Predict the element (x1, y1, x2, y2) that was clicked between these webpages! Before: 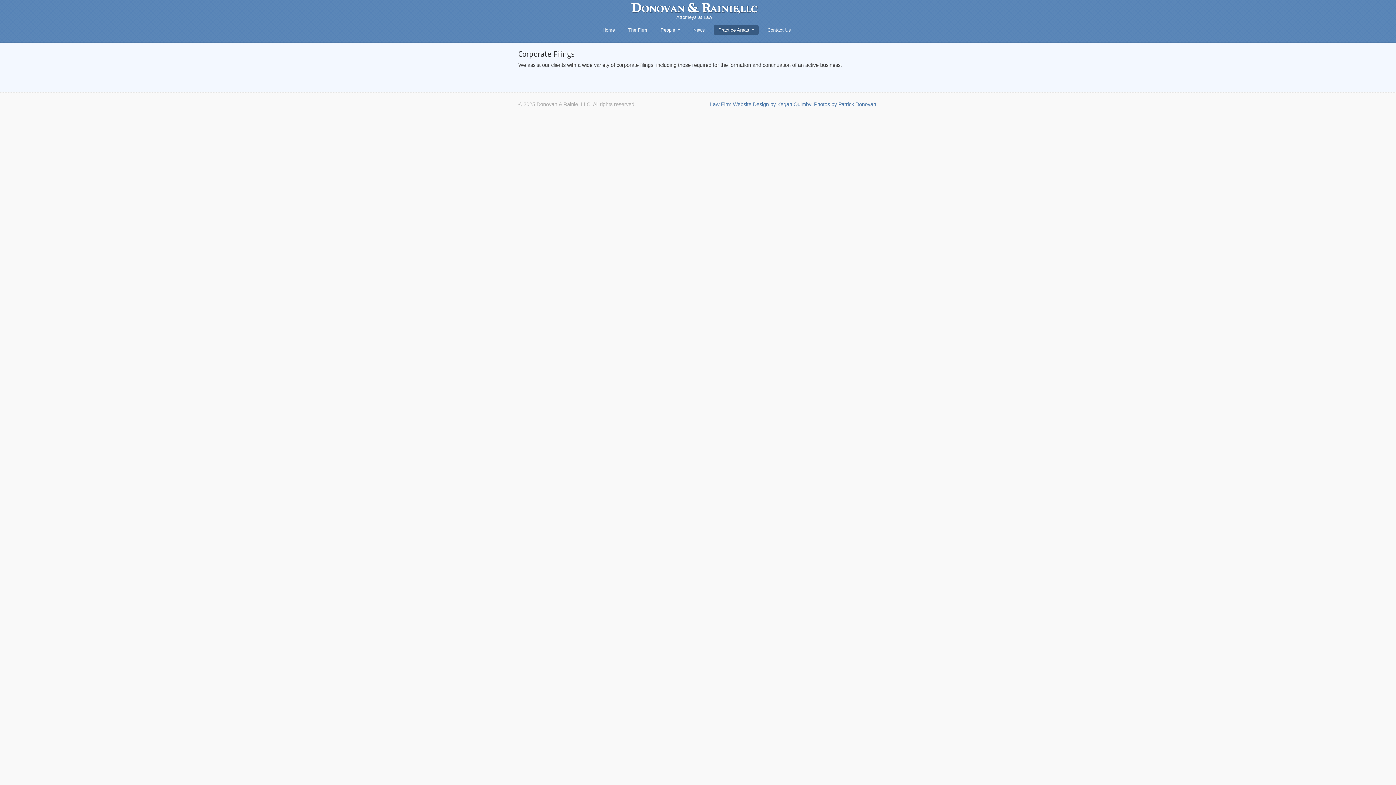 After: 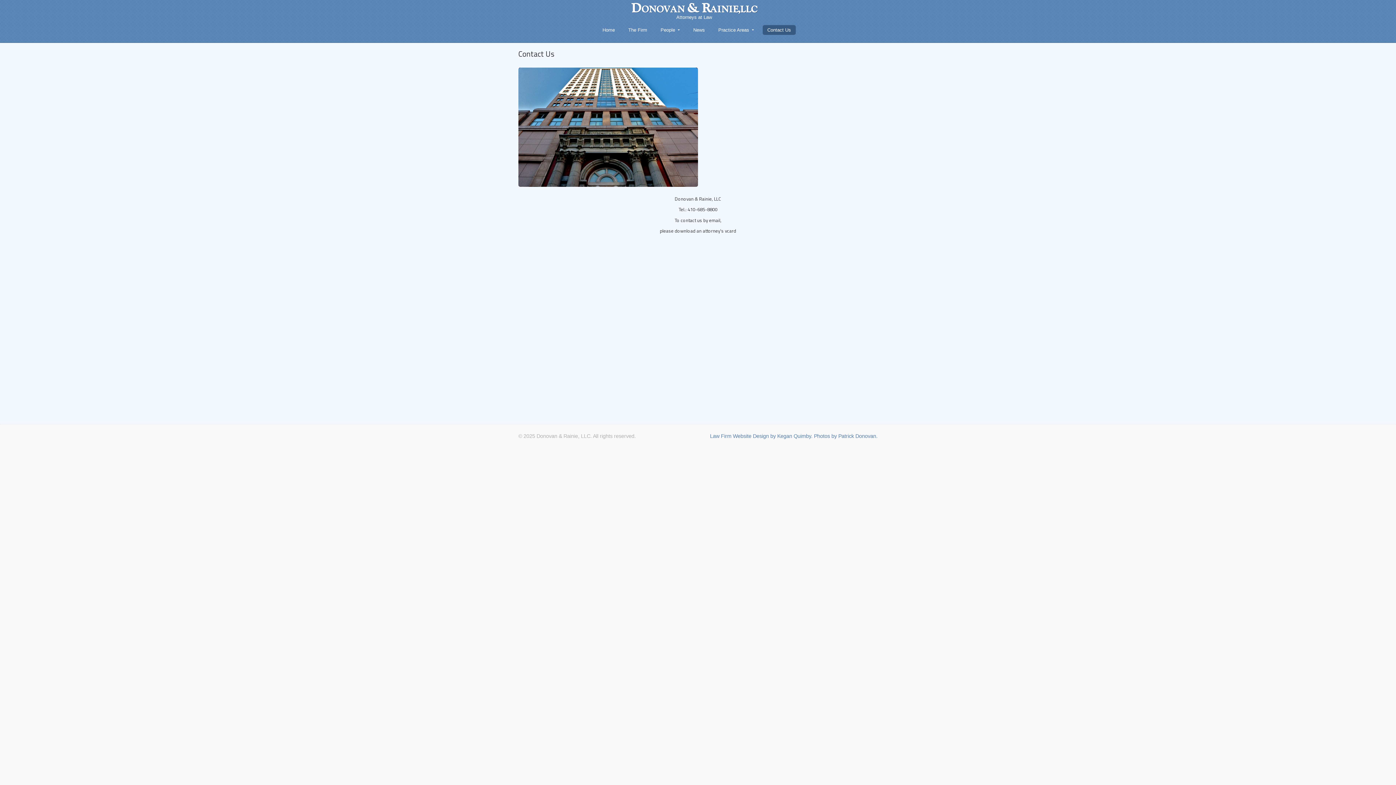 Action: label: Contact Us bbox: (762, 25, 795, 34)